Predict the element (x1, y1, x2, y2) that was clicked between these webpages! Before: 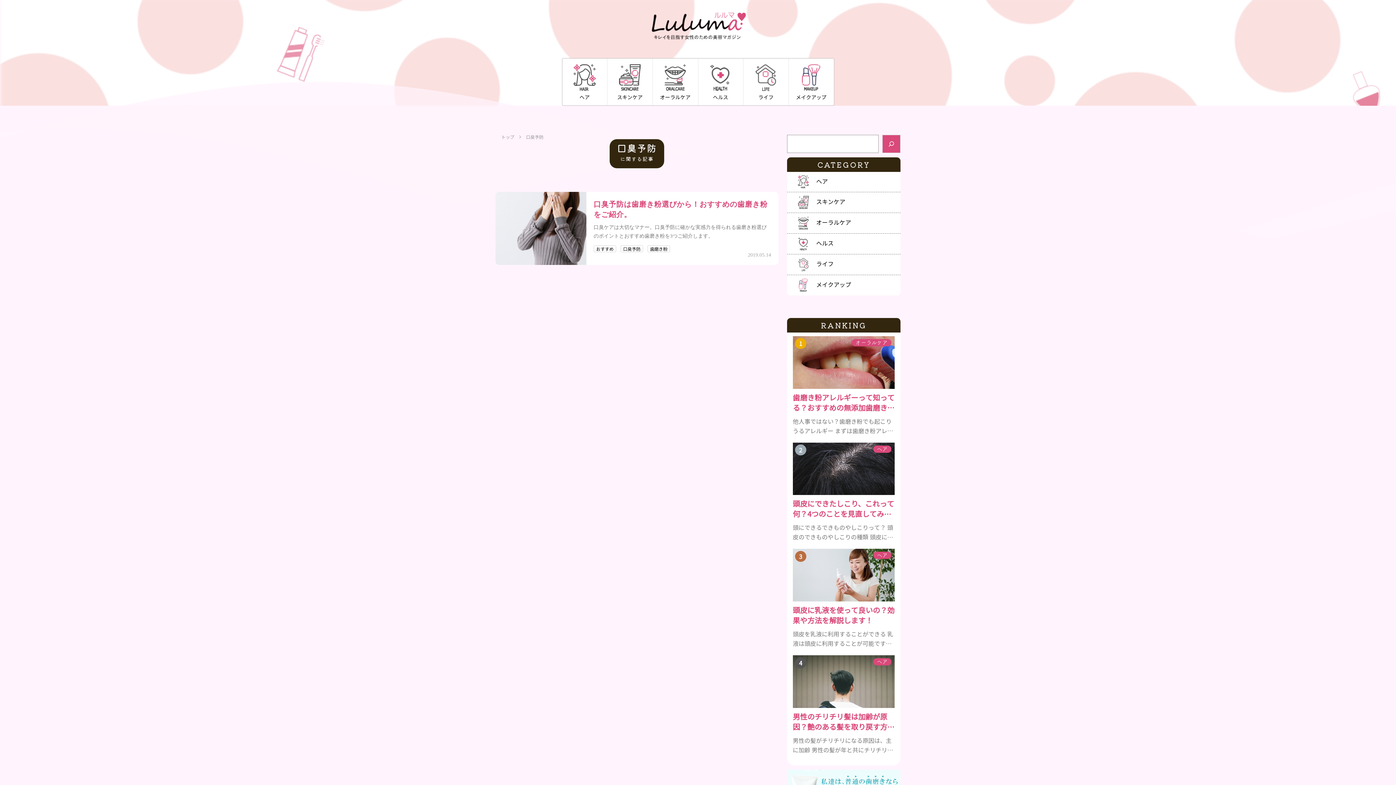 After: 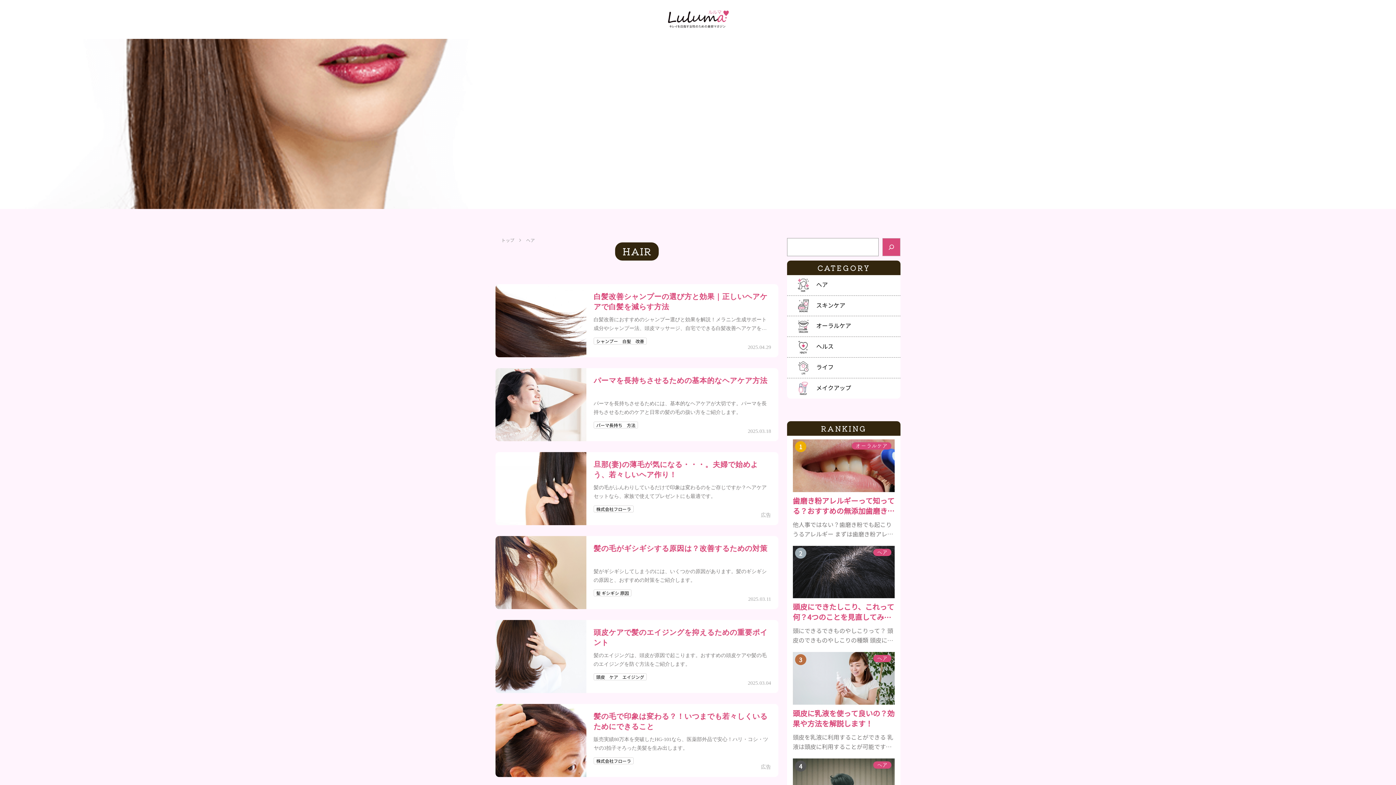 Action: label: ヘア bbox: (873, 552, 898, 559)